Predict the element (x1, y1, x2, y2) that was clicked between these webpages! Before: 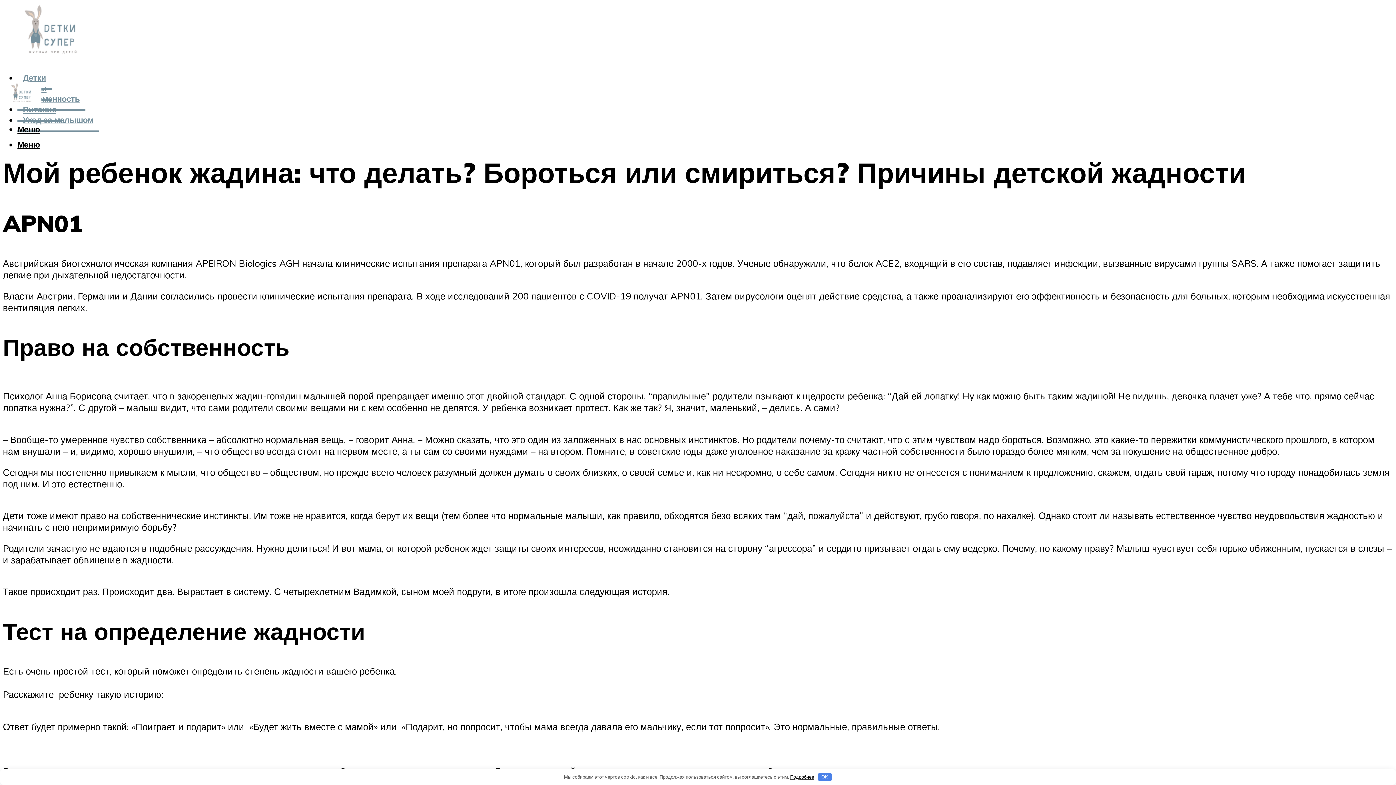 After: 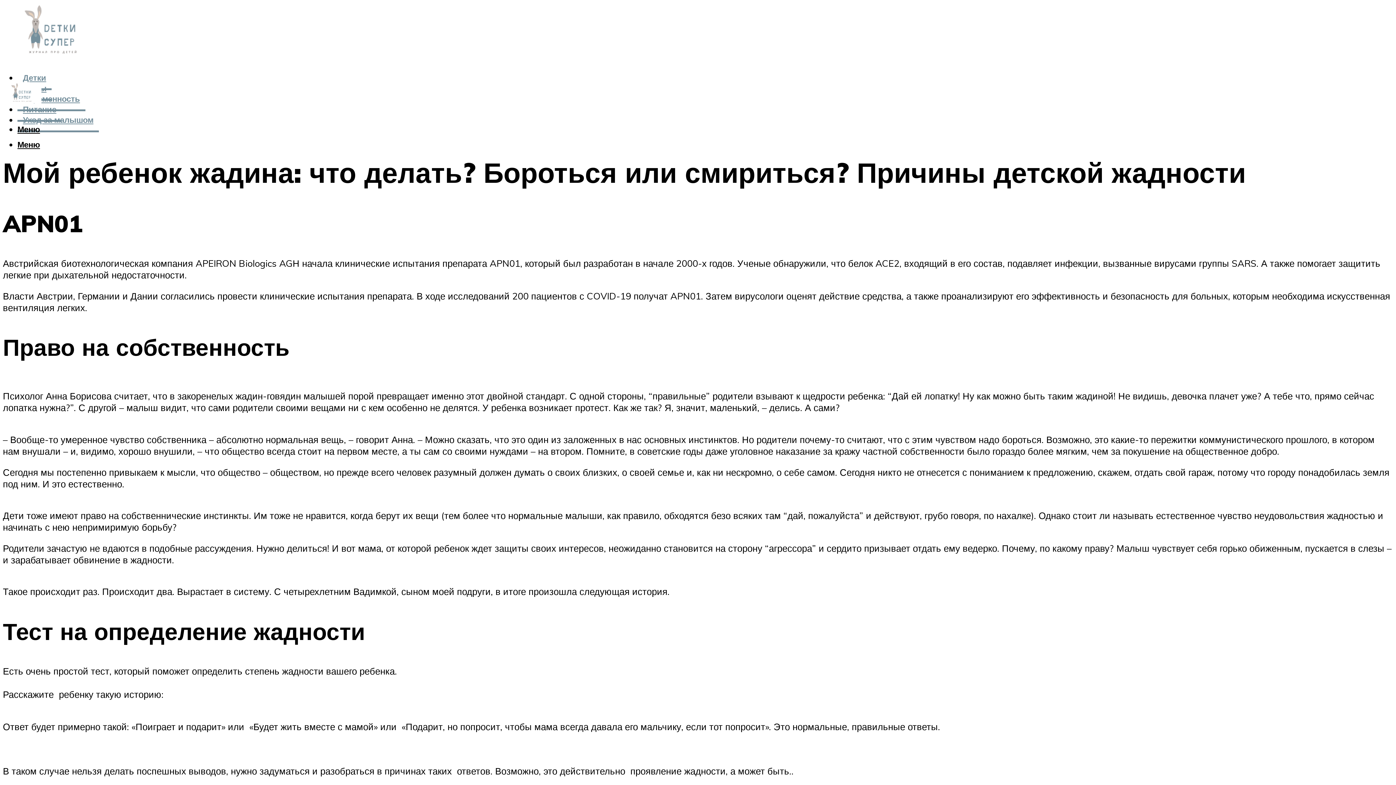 Action: label: OK bbox: (817, 773, 832, 781)